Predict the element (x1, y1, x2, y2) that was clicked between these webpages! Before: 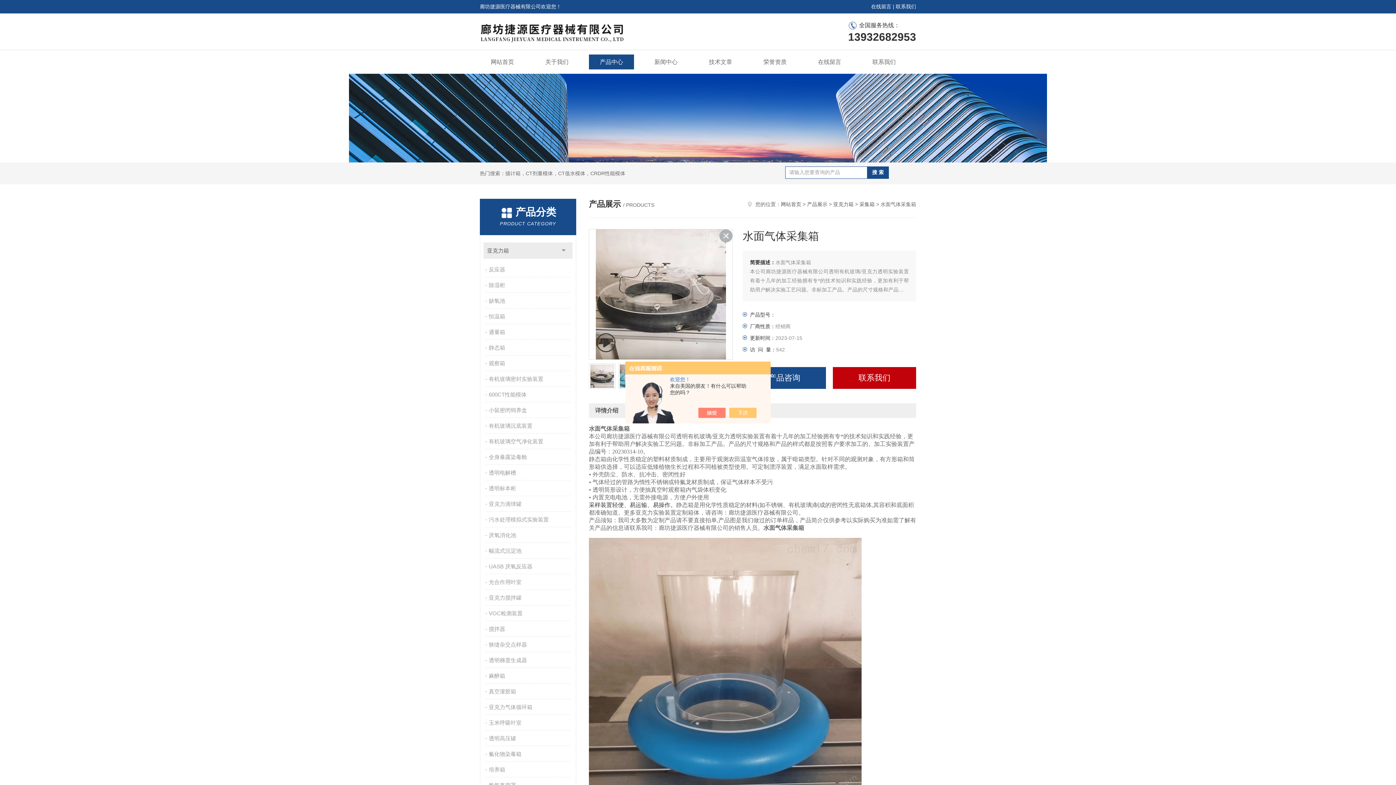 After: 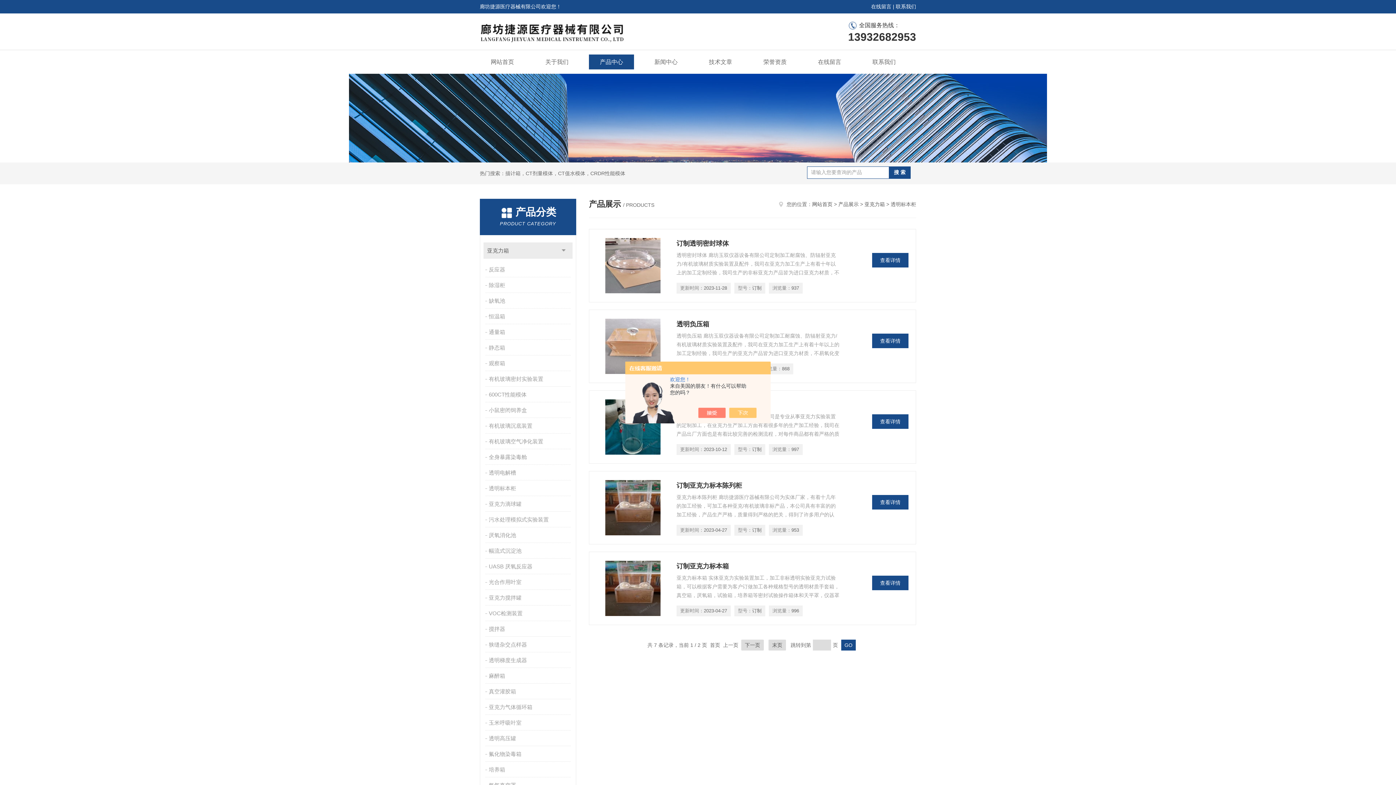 Action: label: 透明标本柜 bbox: (485, 481, 572, 496)